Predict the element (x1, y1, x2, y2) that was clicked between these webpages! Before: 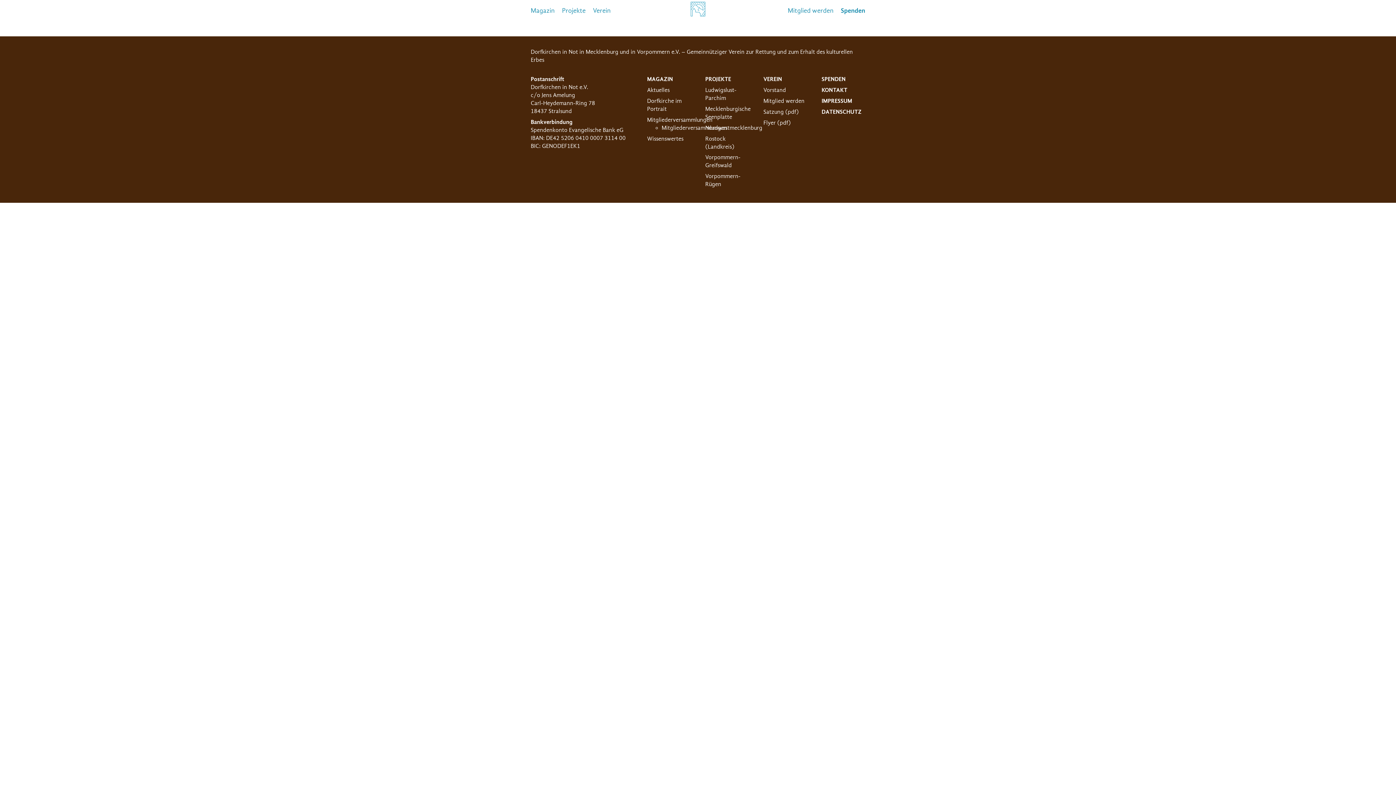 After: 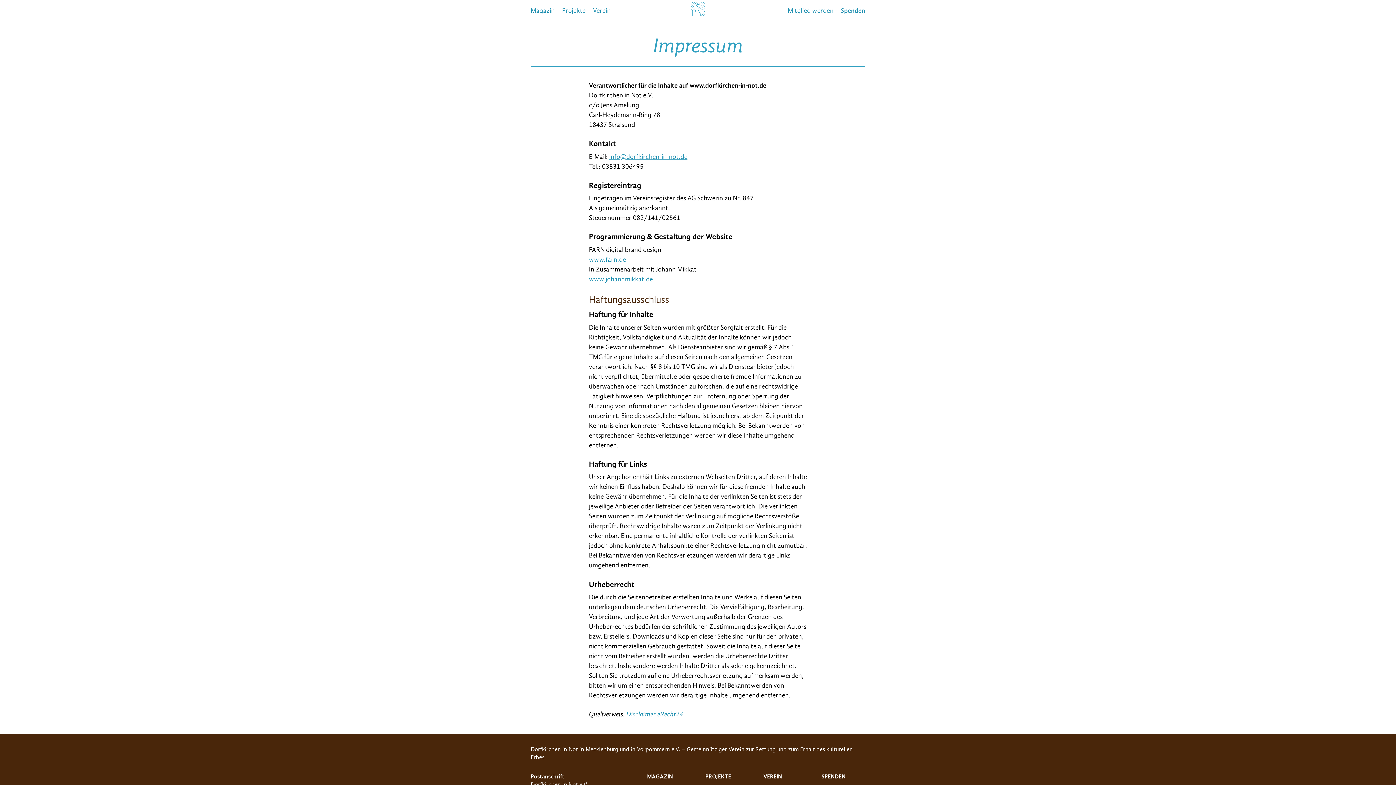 Action: bbox: (821, 97, 852, 104) label: IMPRESSUM